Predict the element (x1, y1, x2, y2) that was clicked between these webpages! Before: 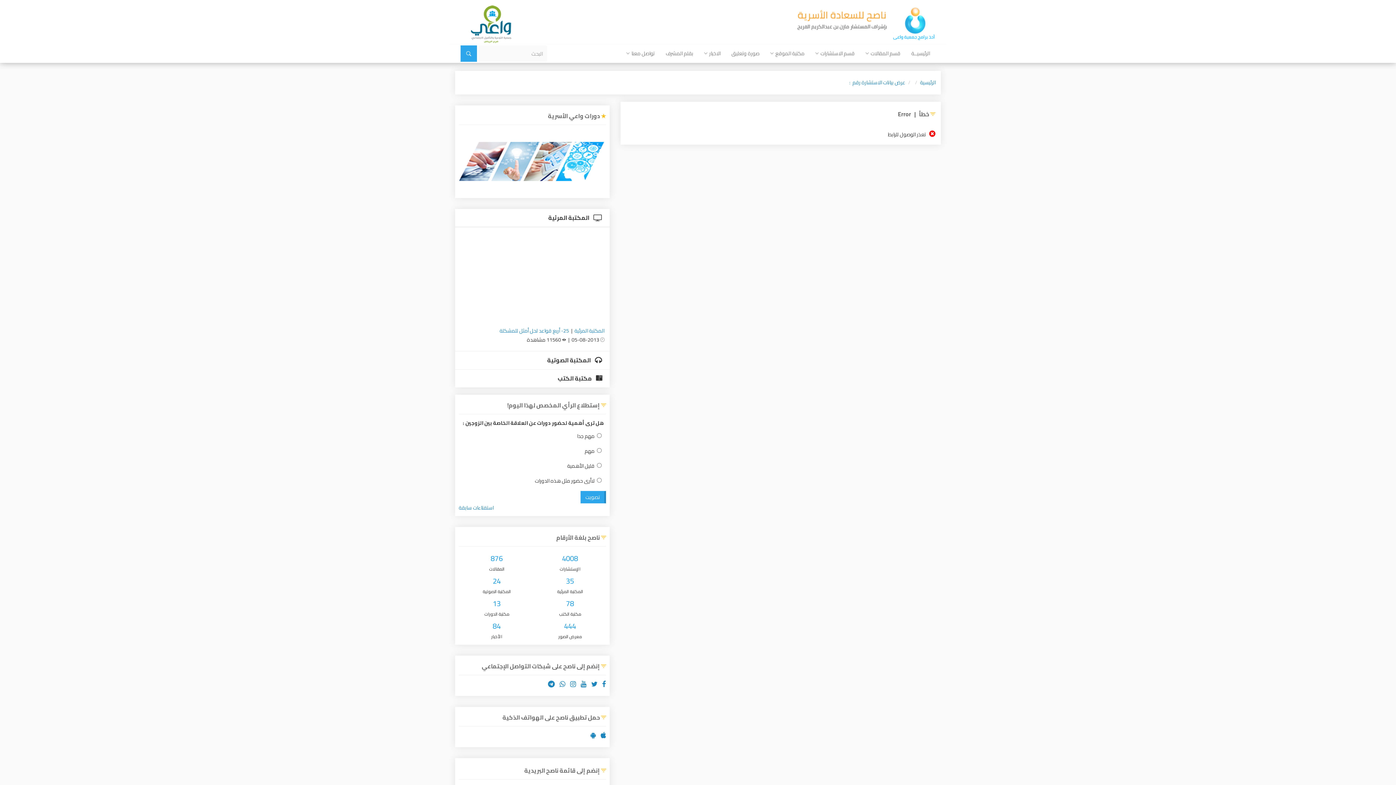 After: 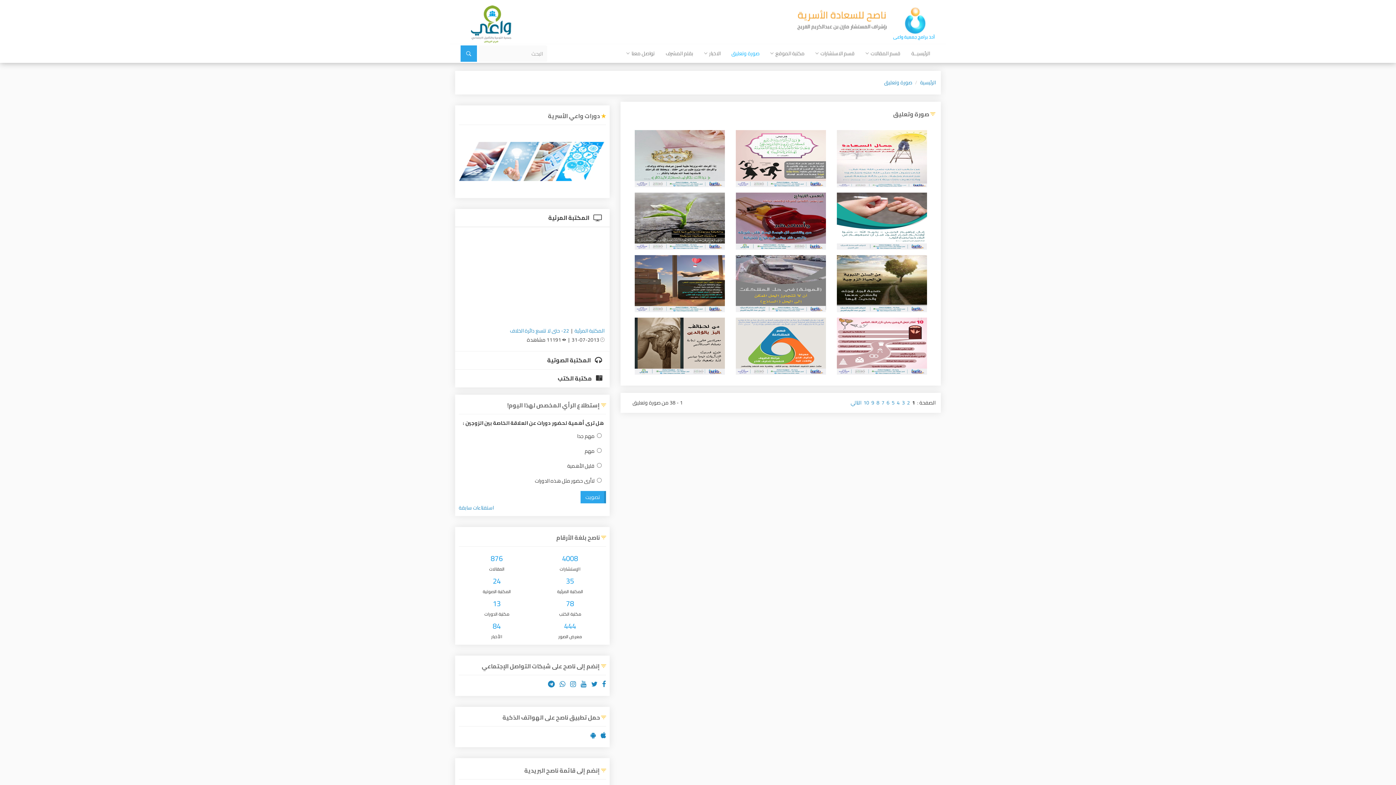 Action: bbox: (726, 44, 765, 62) label: صورة وتعليق